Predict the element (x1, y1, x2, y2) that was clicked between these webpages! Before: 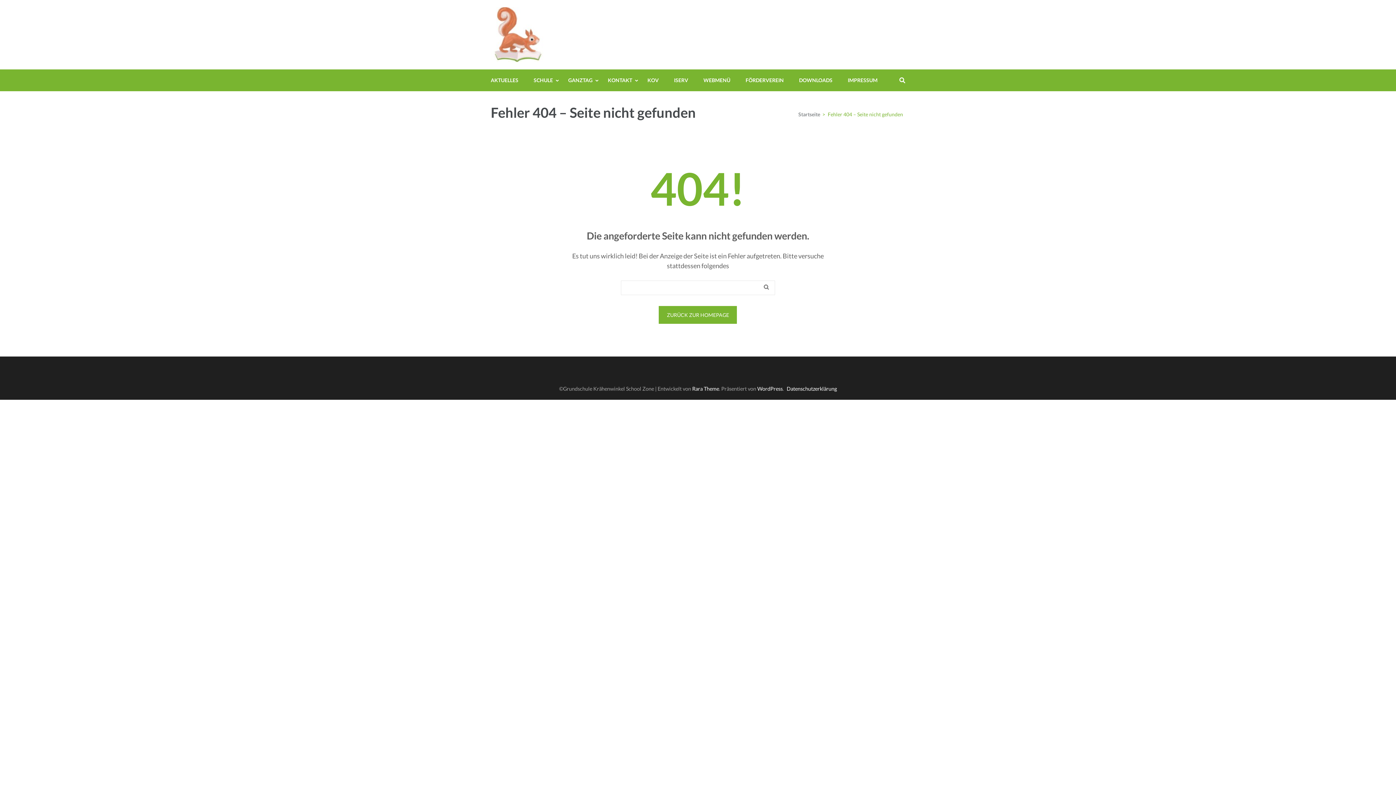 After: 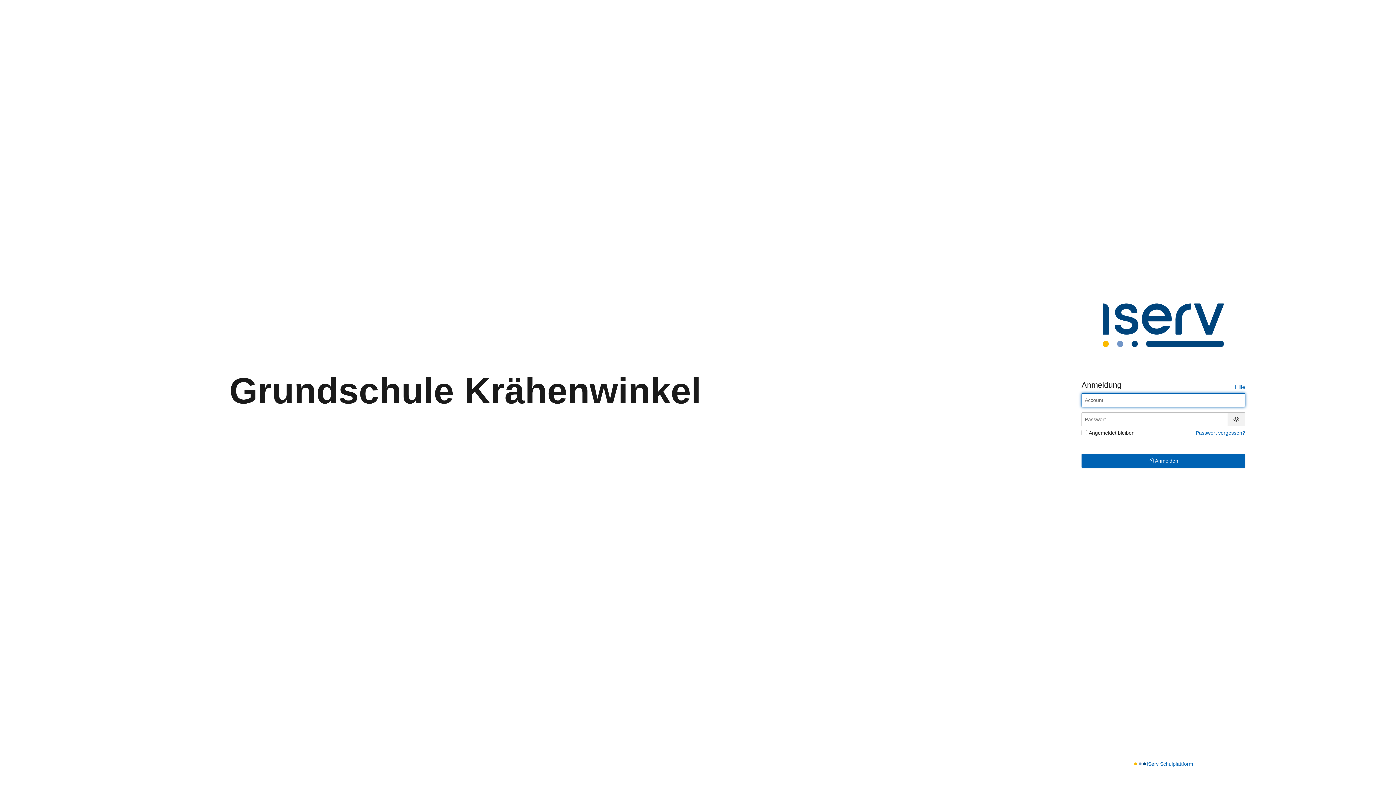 Action: label: ISERV bbox: (674, 69, 688, 91)